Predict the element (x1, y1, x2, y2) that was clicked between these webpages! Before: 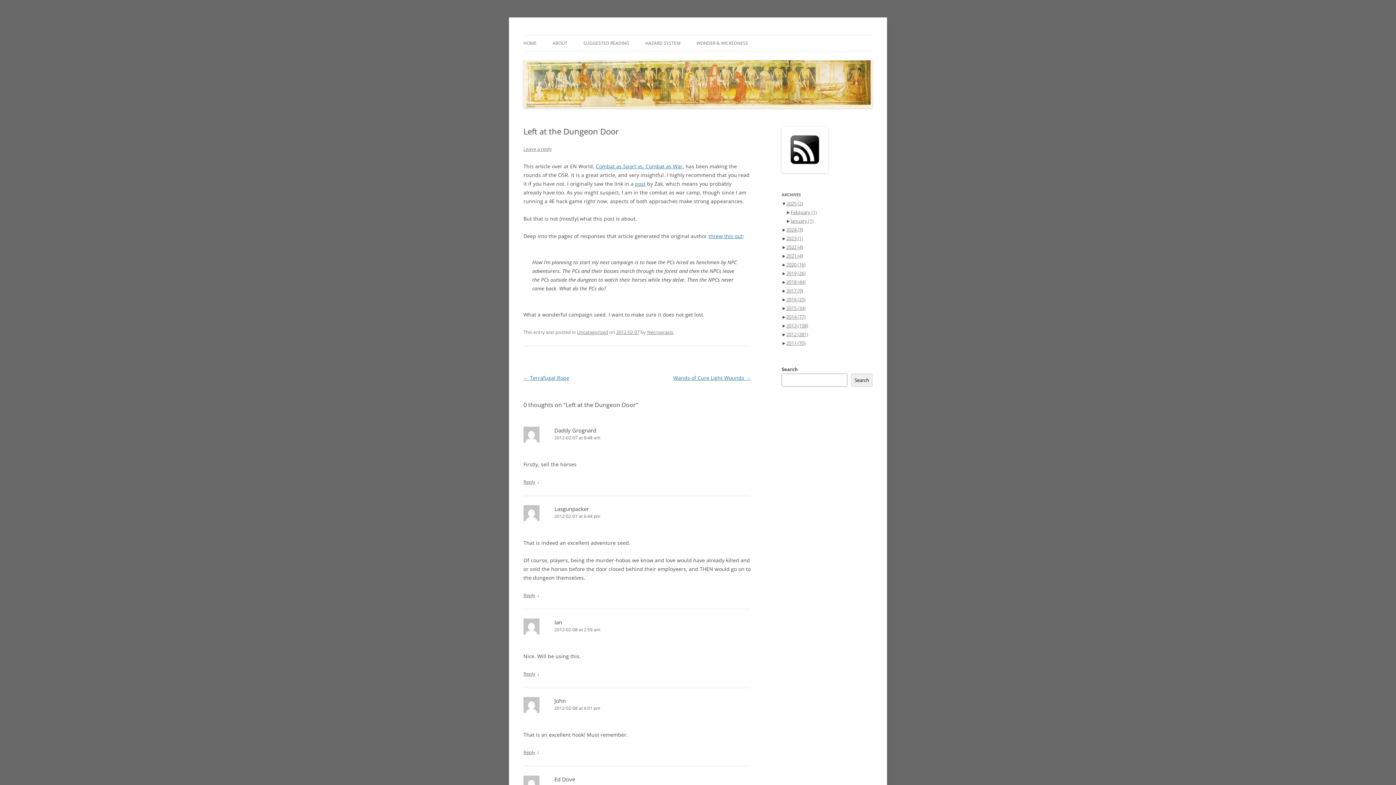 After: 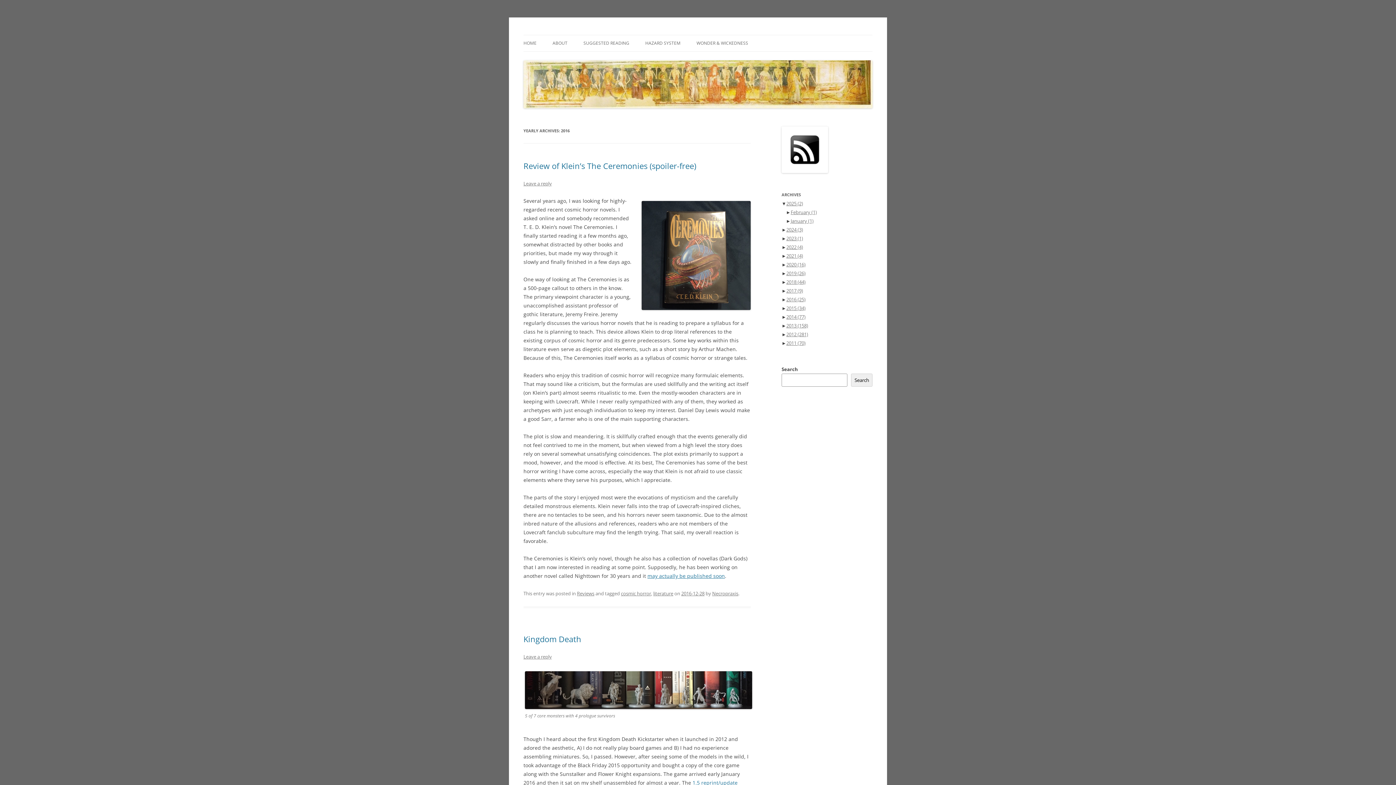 Action: bbox: (786, 296, 805, 302) label: 2016 (25)